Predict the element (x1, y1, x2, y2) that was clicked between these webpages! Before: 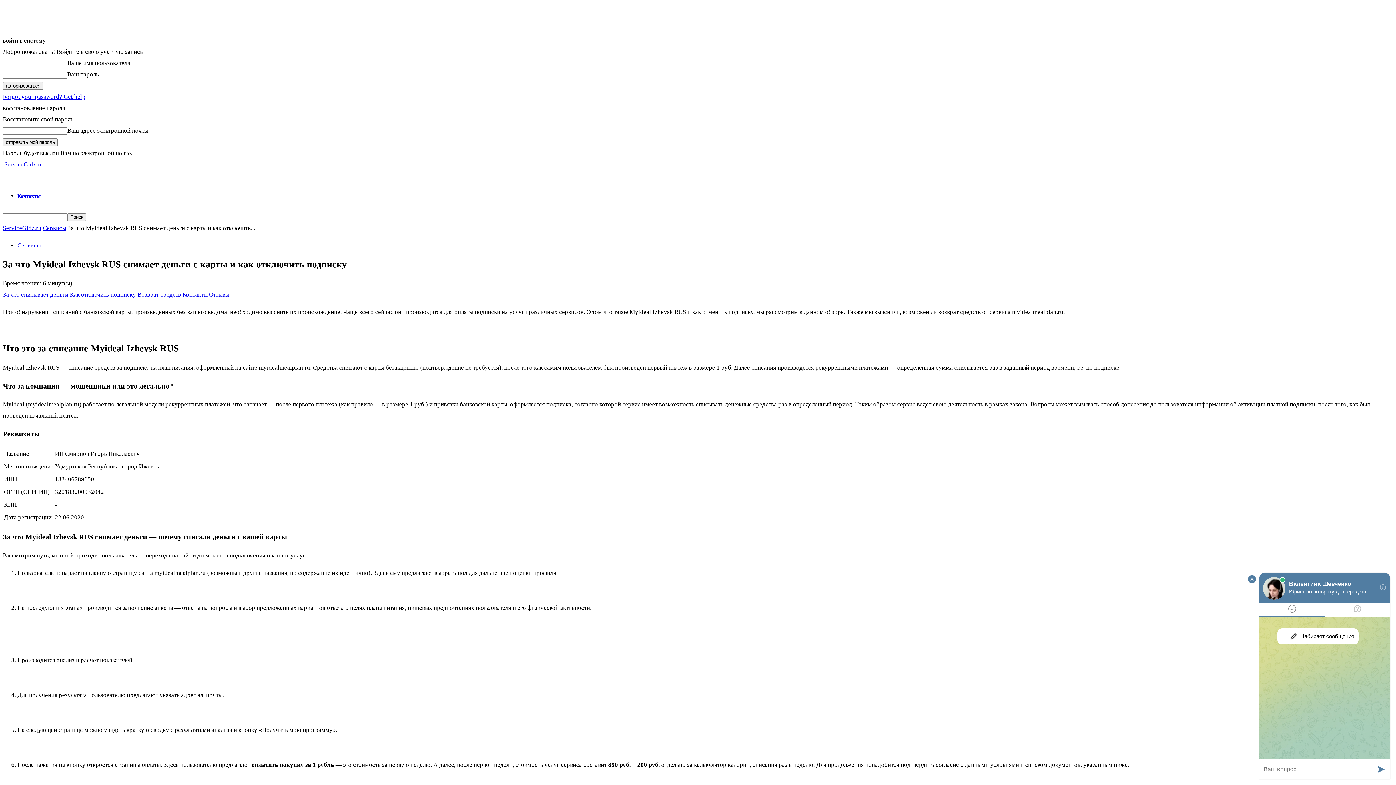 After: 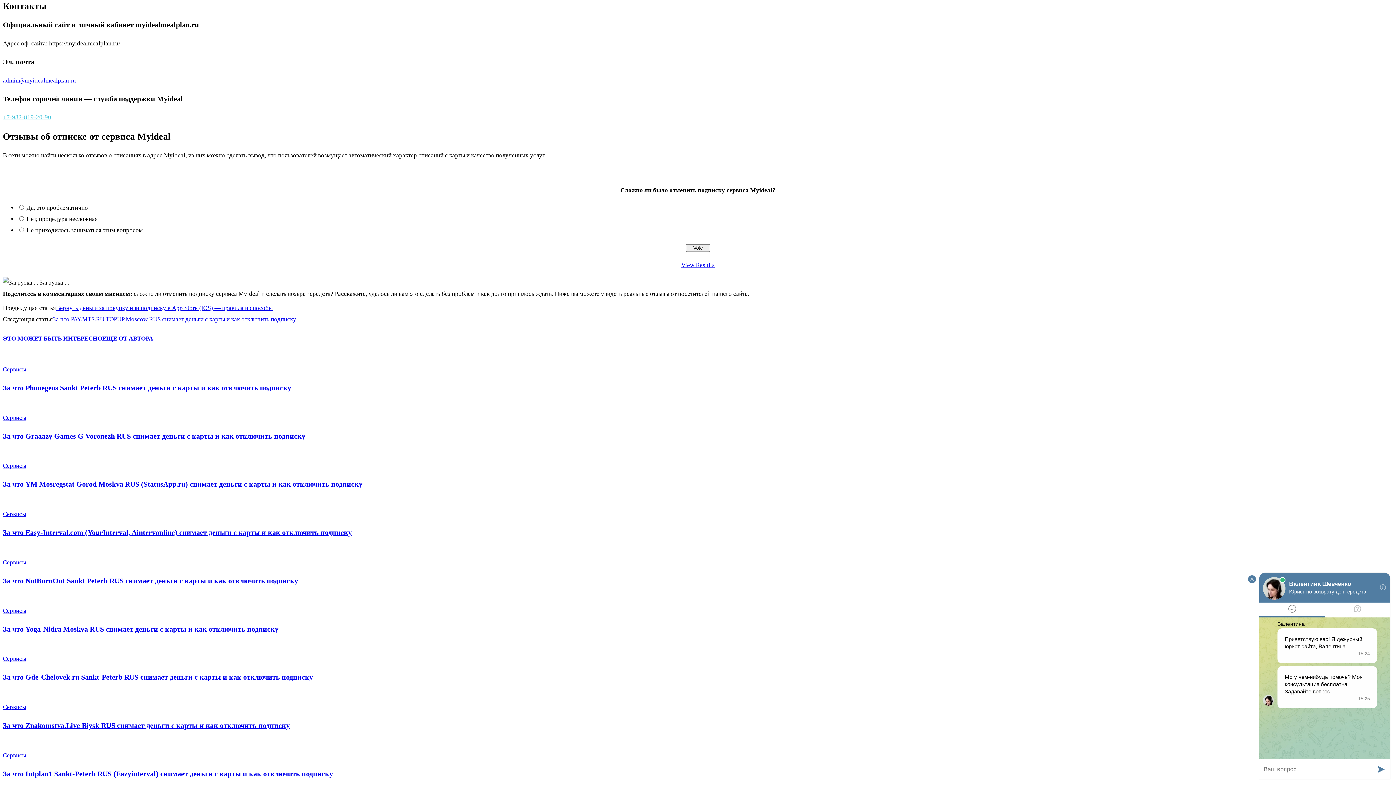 Action: label: Контакты bbox: (182, 291, 207, 298)